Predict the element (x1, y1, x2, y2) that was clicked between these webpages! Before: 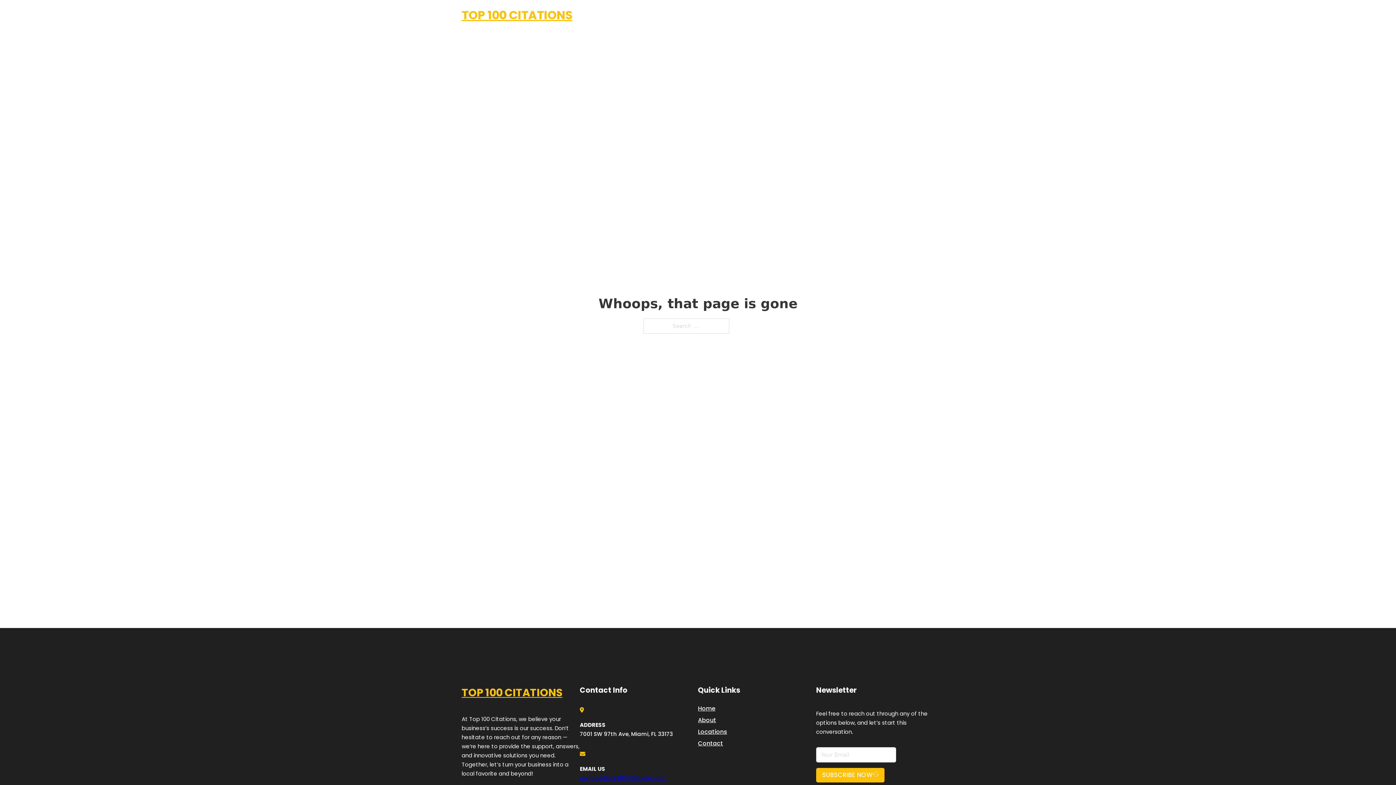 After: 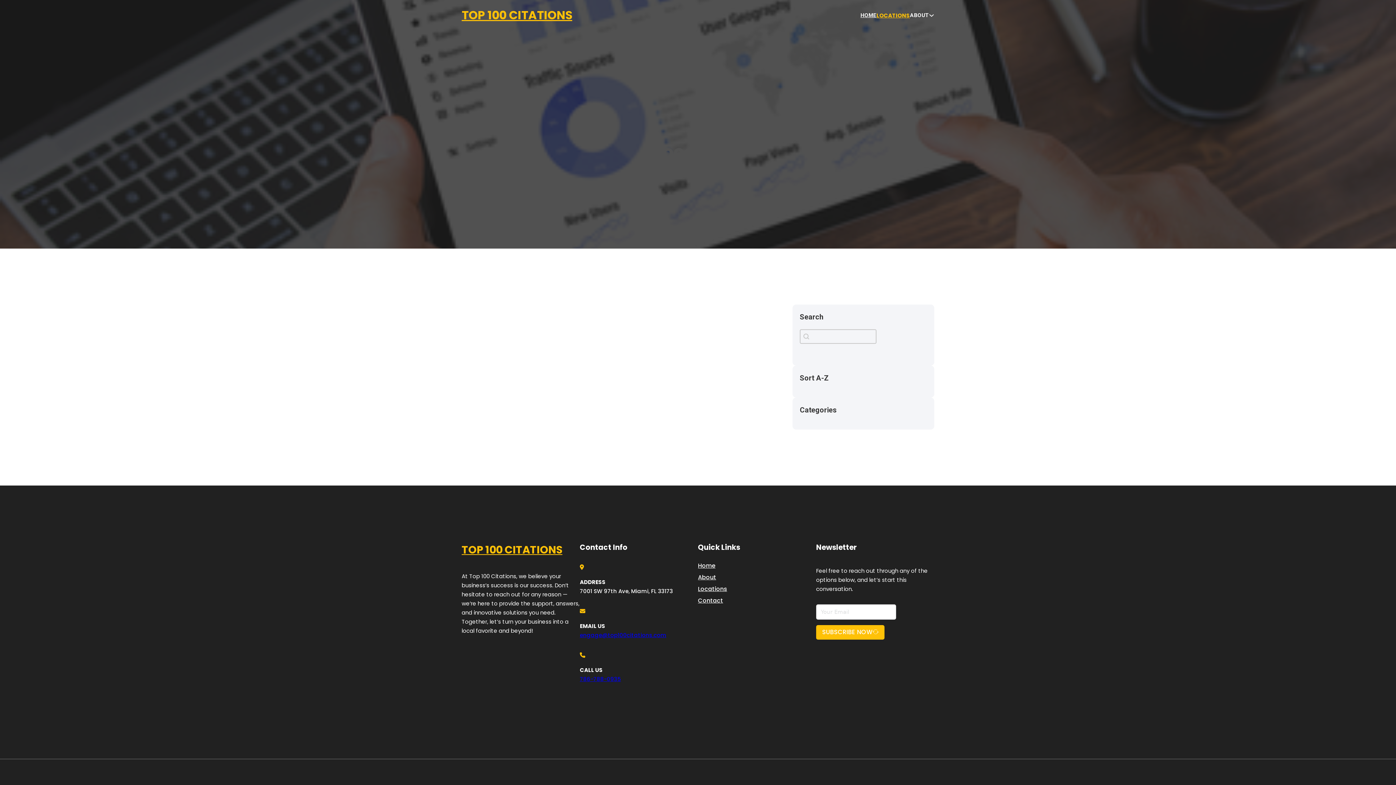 Action: bbox: (698, 727, 727, 736) label: Locations